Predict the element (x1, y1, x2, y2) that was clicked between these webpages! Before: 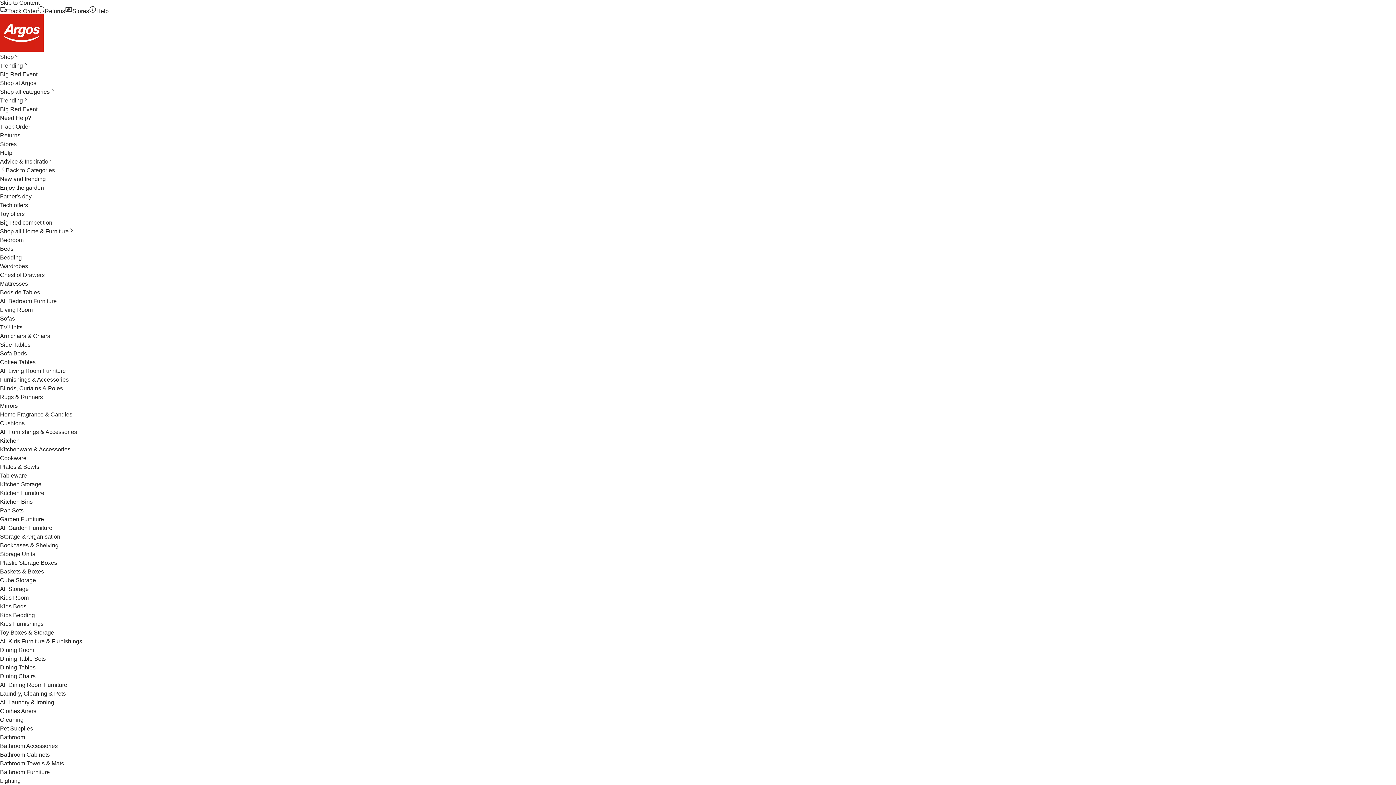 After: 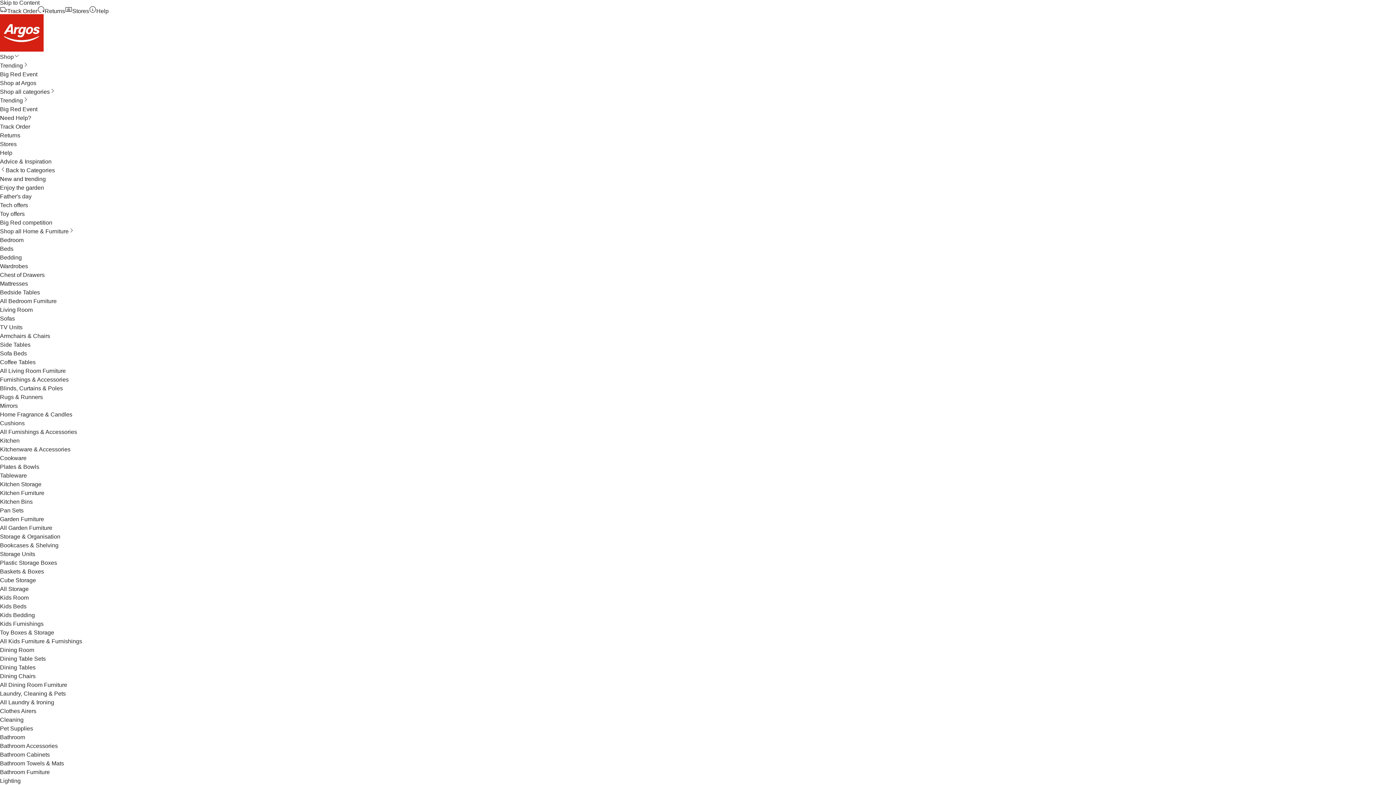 Action: bbox: (0, 254, 21, 260) label: Bedding